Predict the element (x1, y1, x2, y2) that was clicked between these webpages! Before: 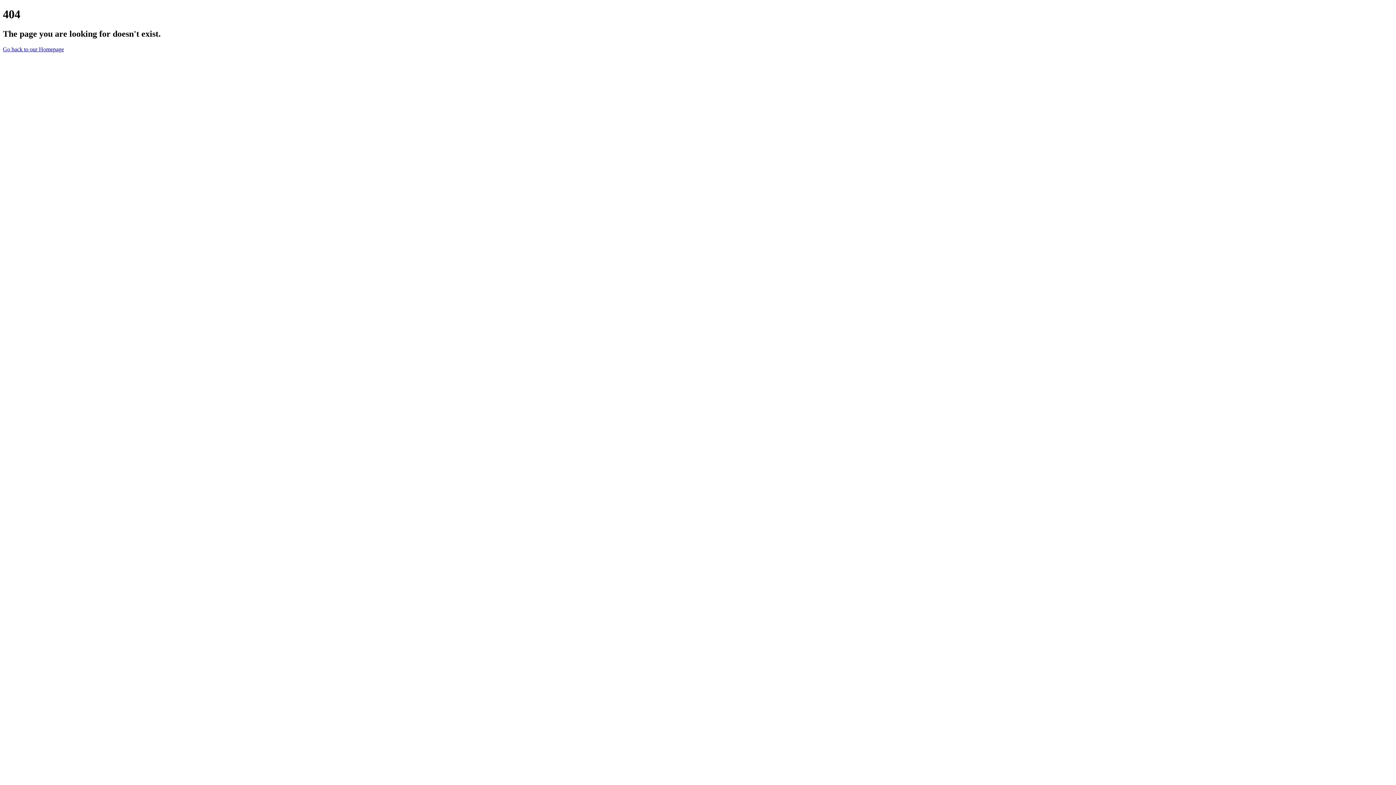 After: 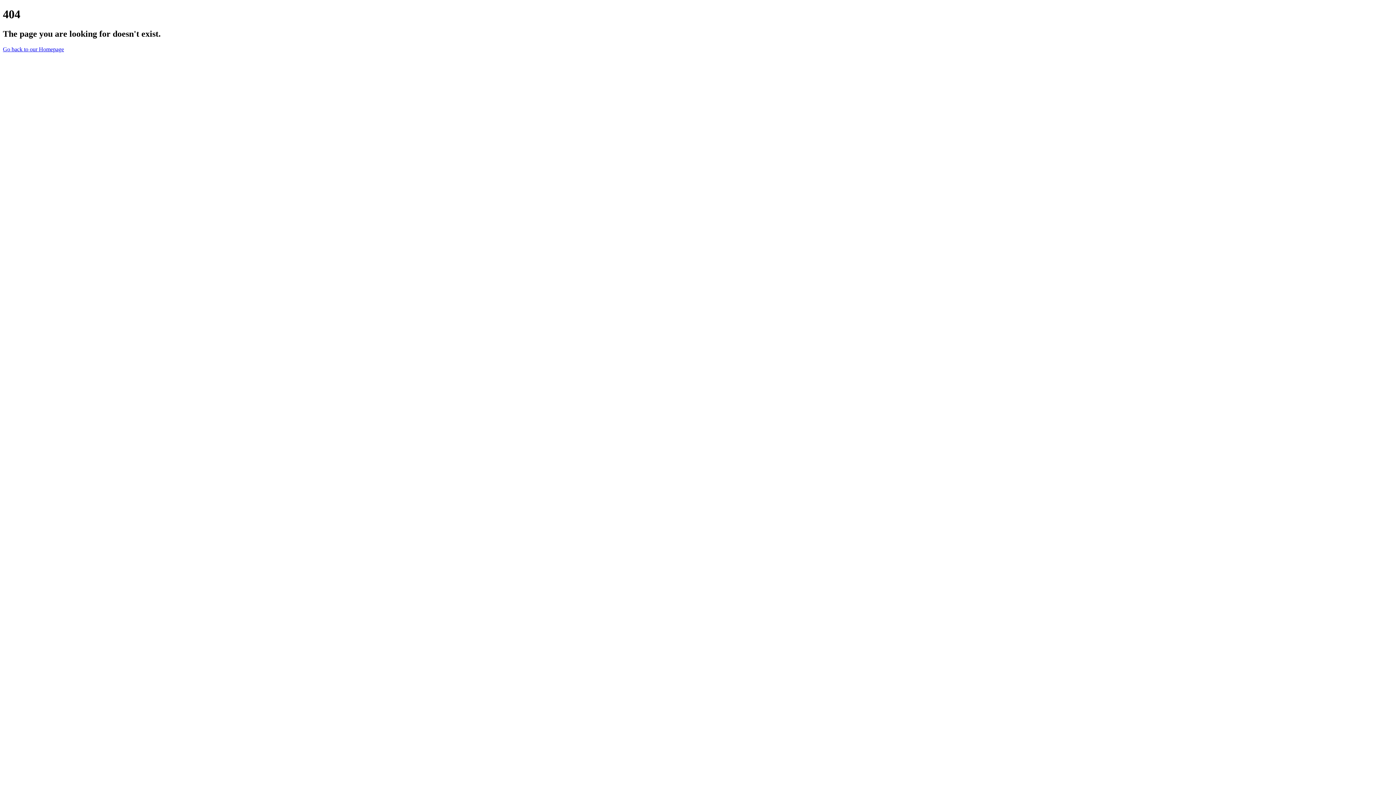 Action: bbox: (2, 46, 64, 52) label: Go back to our Homepage